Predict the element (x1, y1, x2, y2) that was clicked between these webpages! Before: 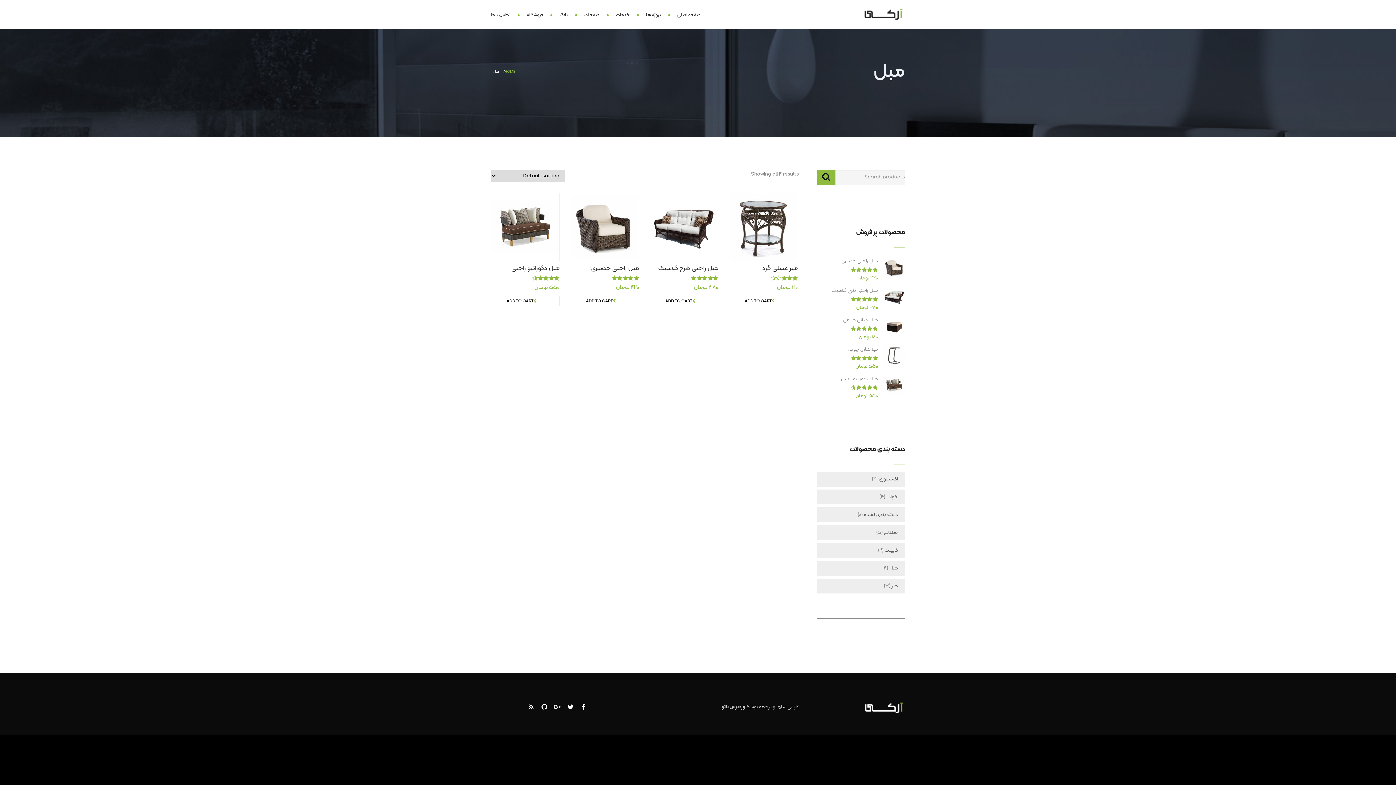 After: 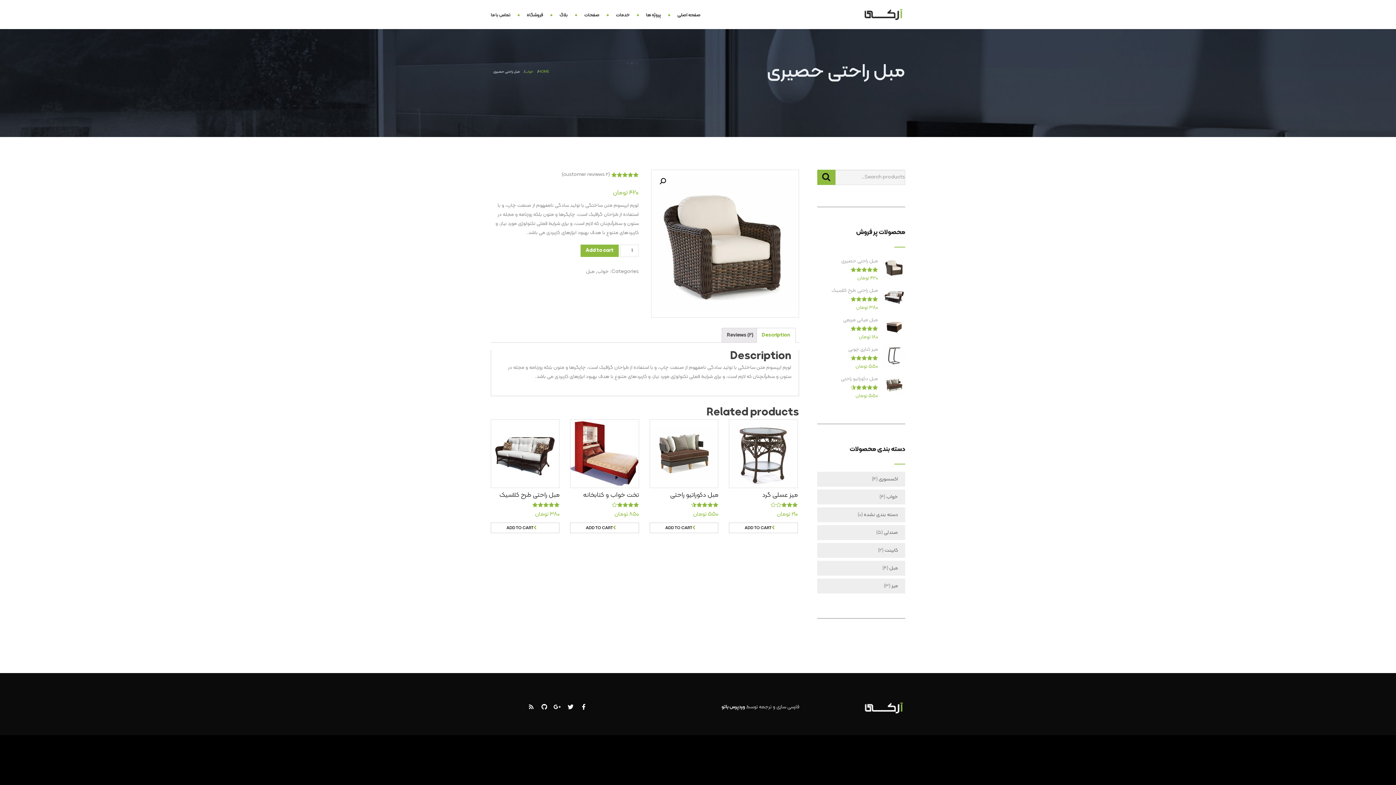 Action: bbox: (591, 263, 639, 273) label: مبل راحتی حصیری